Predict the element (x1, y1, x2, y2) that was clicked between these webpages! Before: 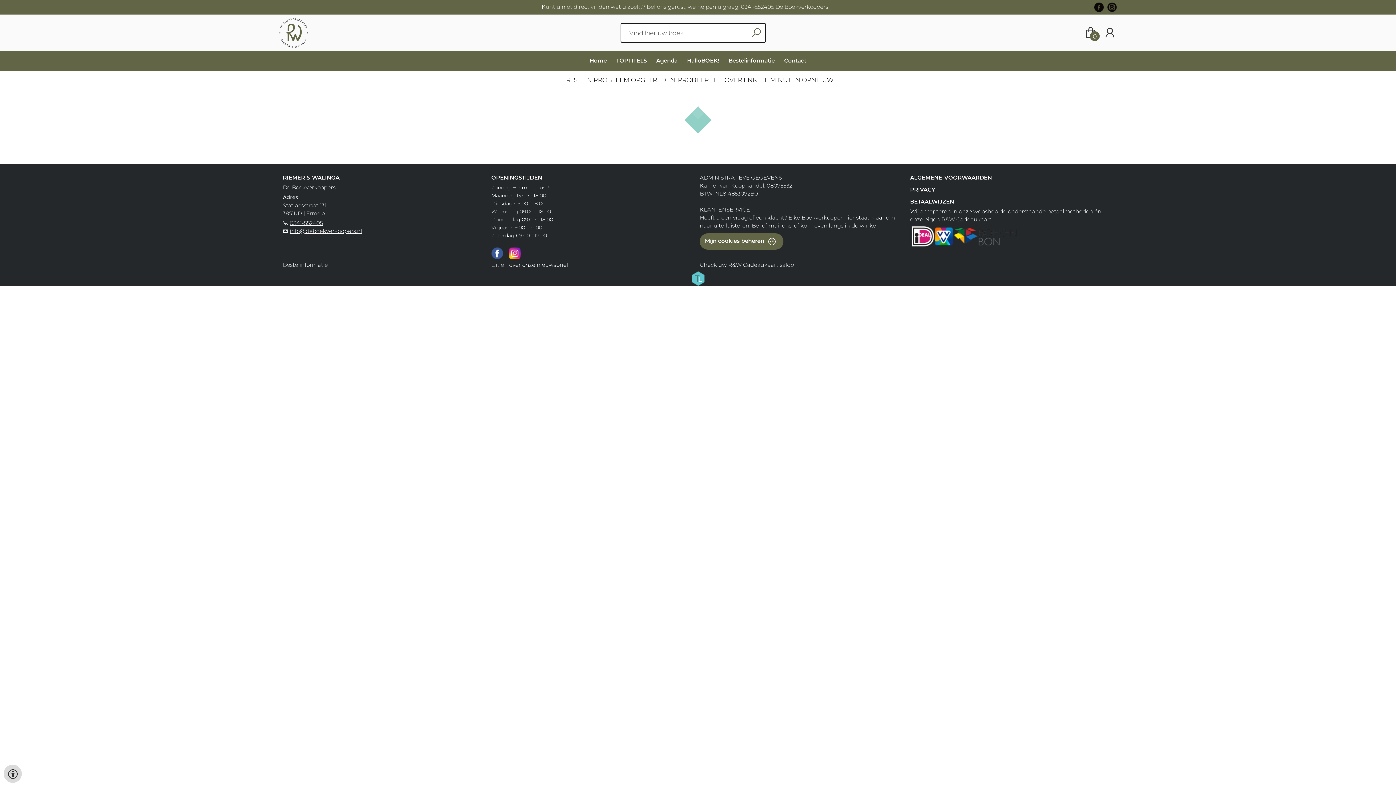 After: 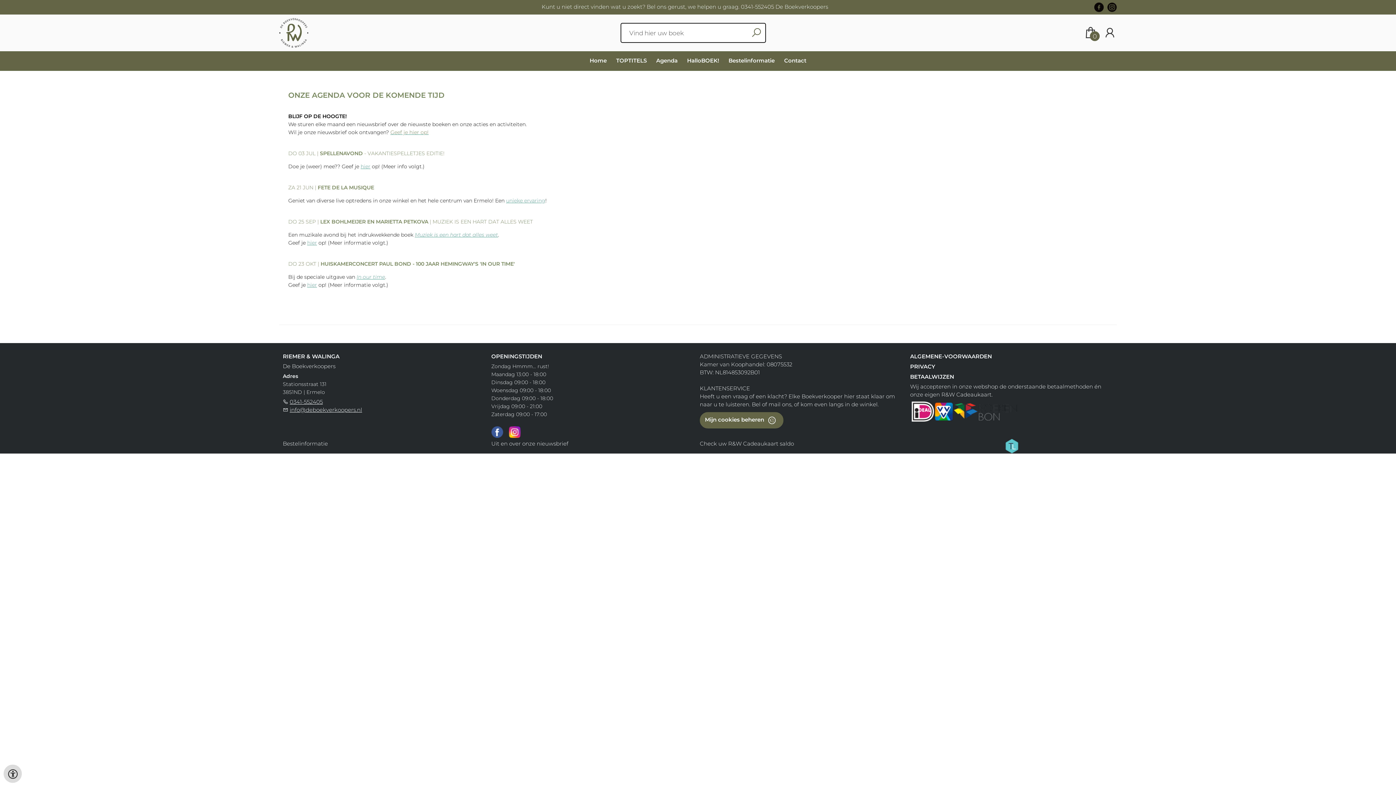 Action: label: Agenda bbox: (656, 56, 677, 65)